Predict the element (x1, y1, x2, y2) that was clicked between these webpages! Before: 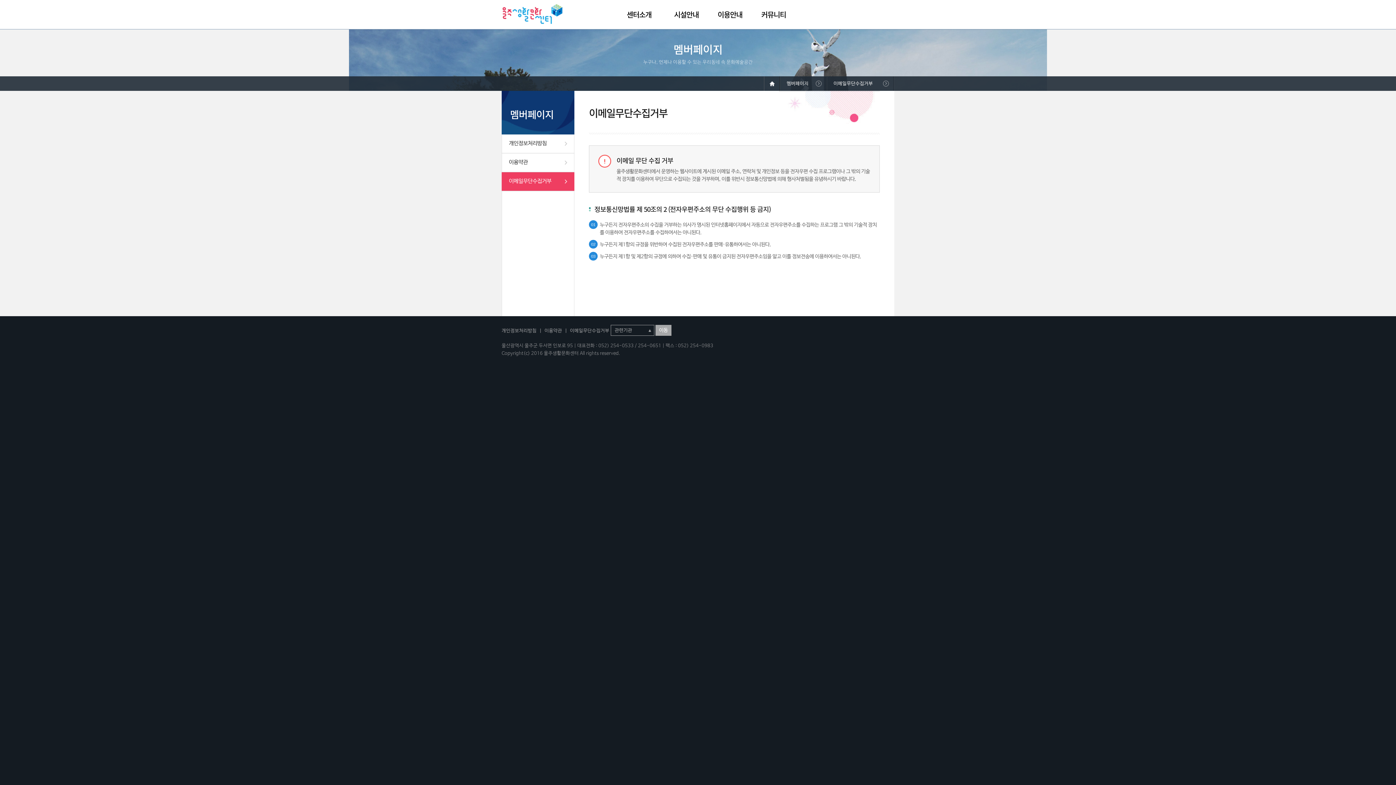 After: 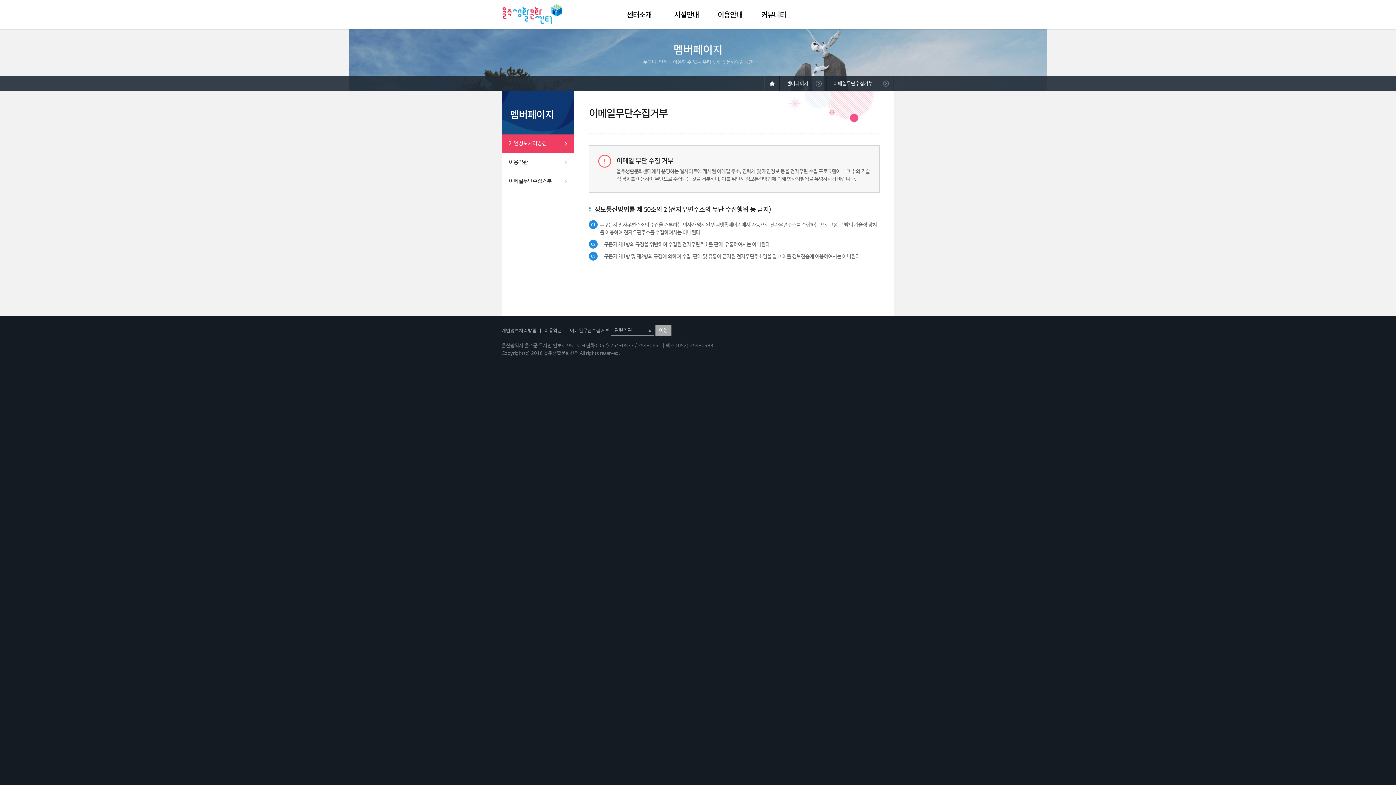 Action: label: 개인정보처리방침 bbox: (501, 134, 574, 153)